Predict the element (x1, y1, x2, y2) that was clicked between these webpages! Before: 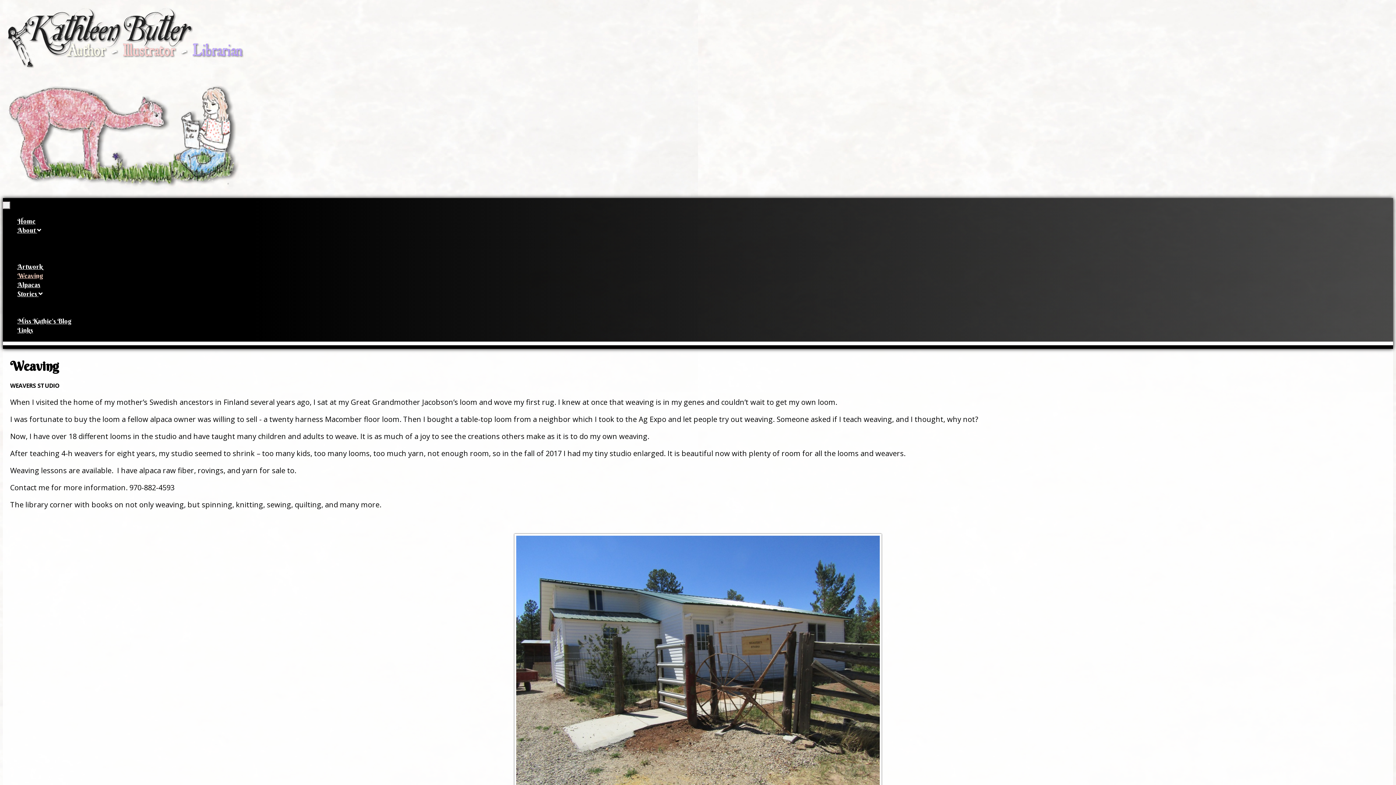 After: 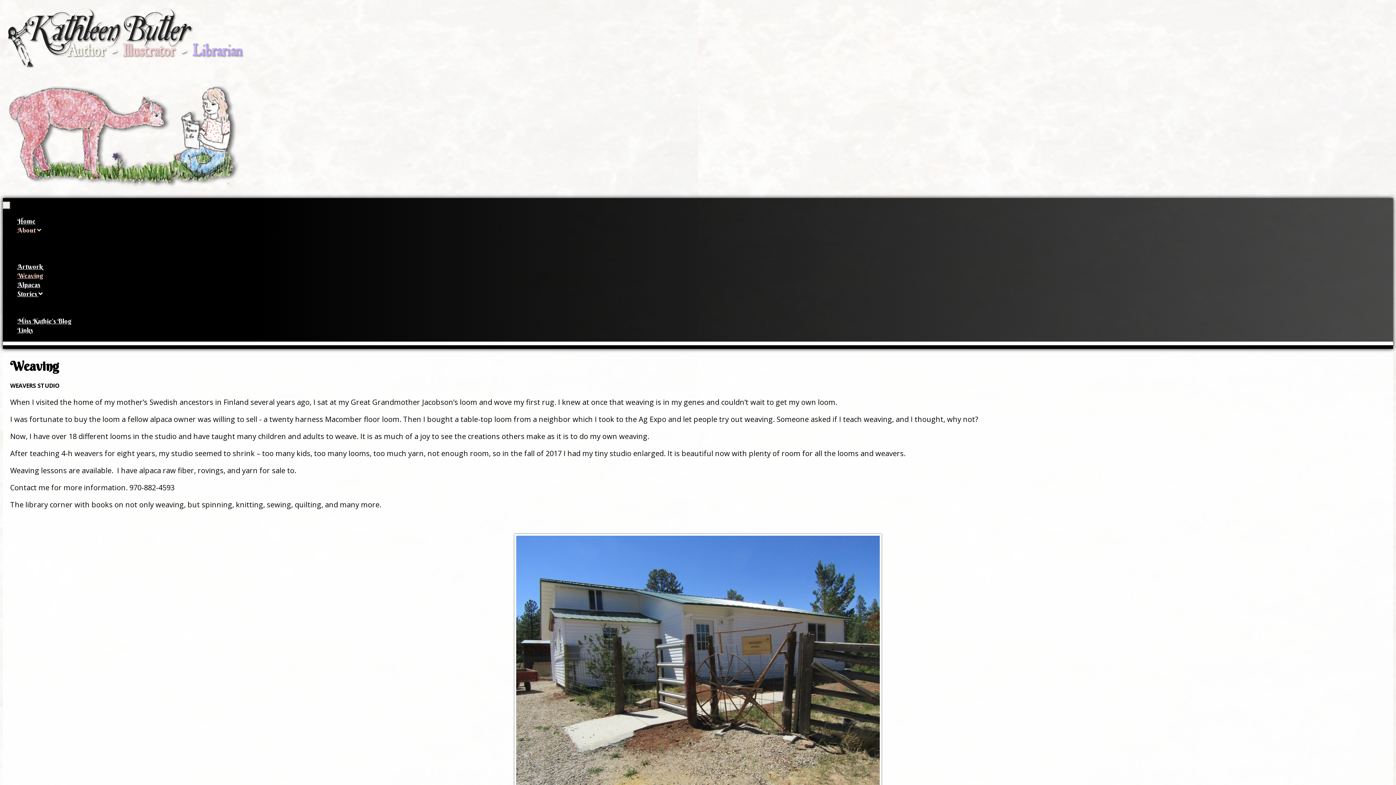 Action: bbox: (17, 222, 41, 238) label: About 